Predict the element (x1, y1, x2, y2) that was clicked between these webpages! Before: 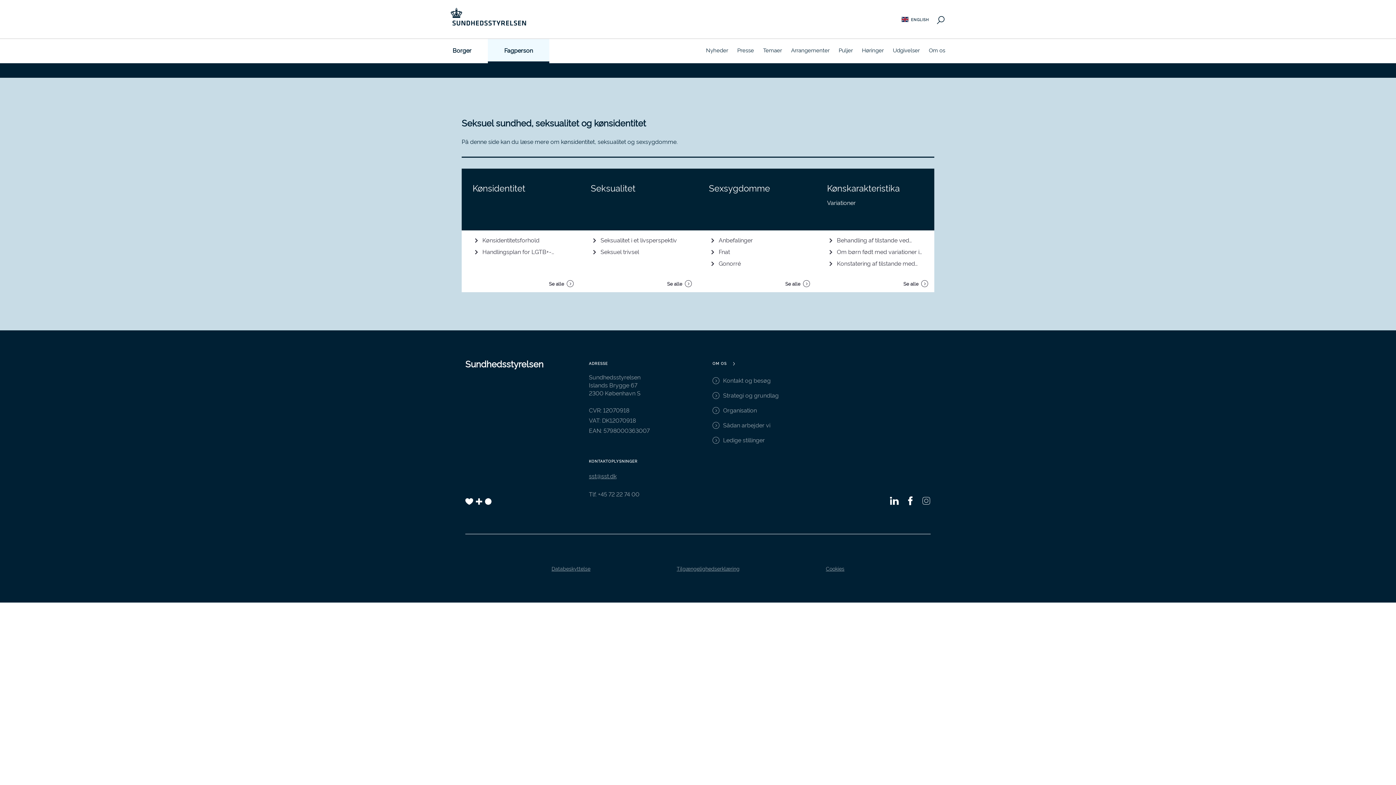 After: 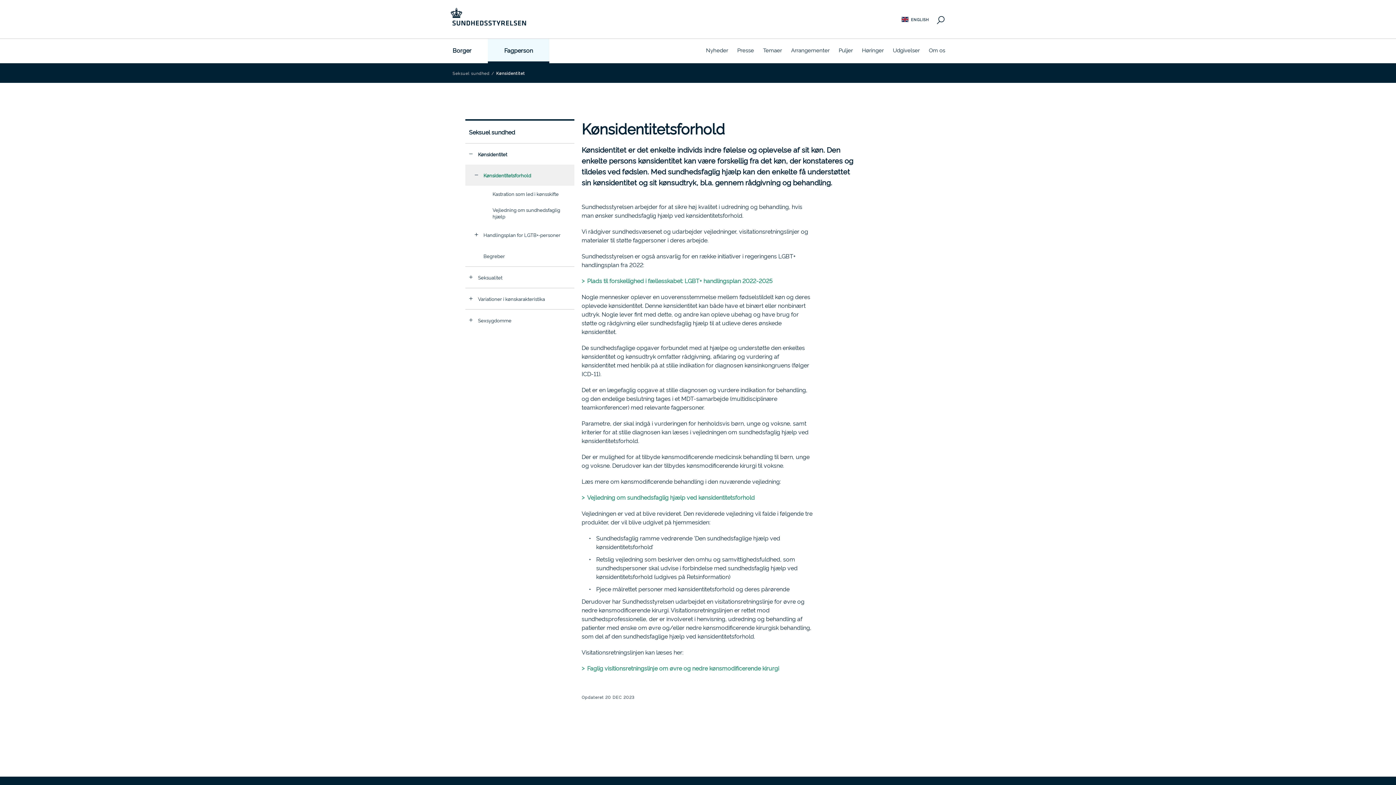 Action: bbox: (472, 236, 569, 244) label: Kønsidentitetsforhold